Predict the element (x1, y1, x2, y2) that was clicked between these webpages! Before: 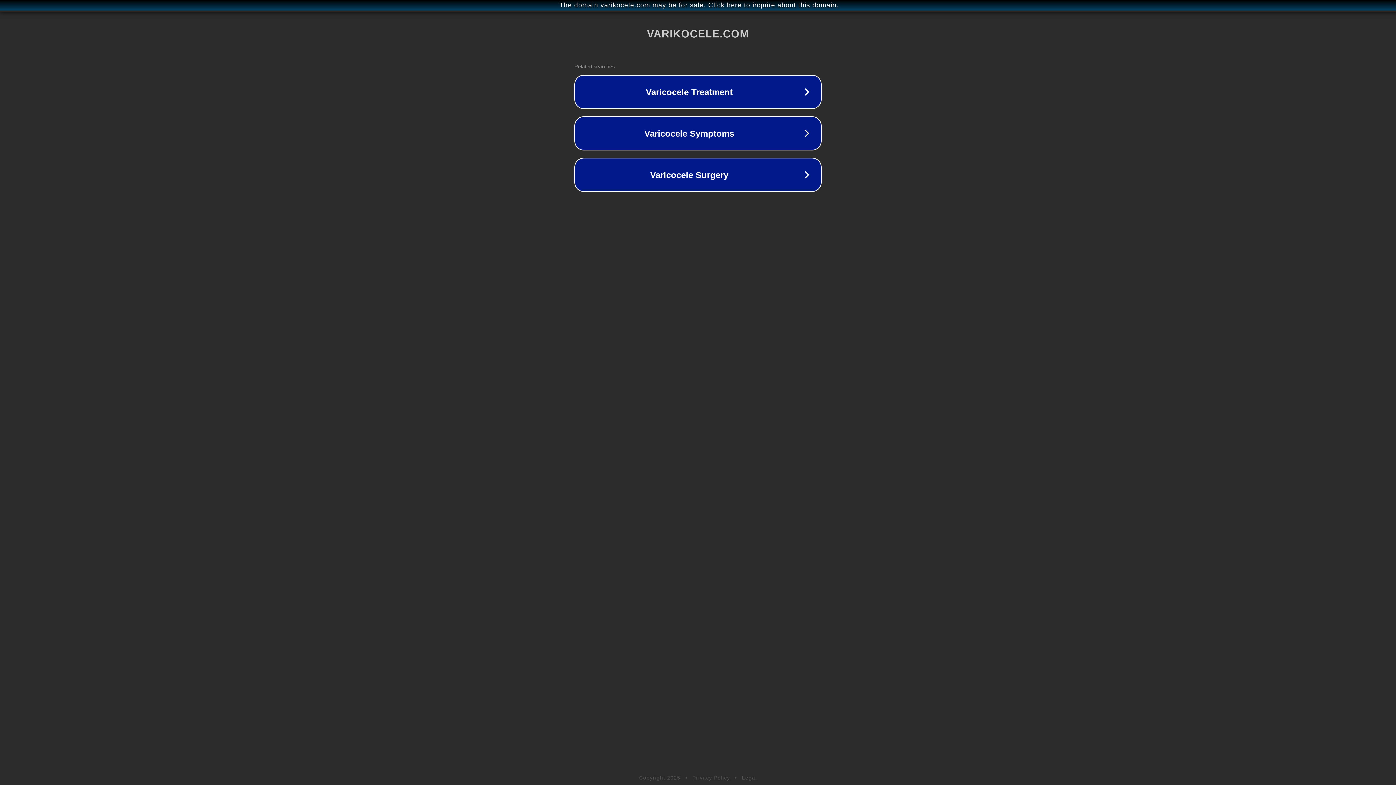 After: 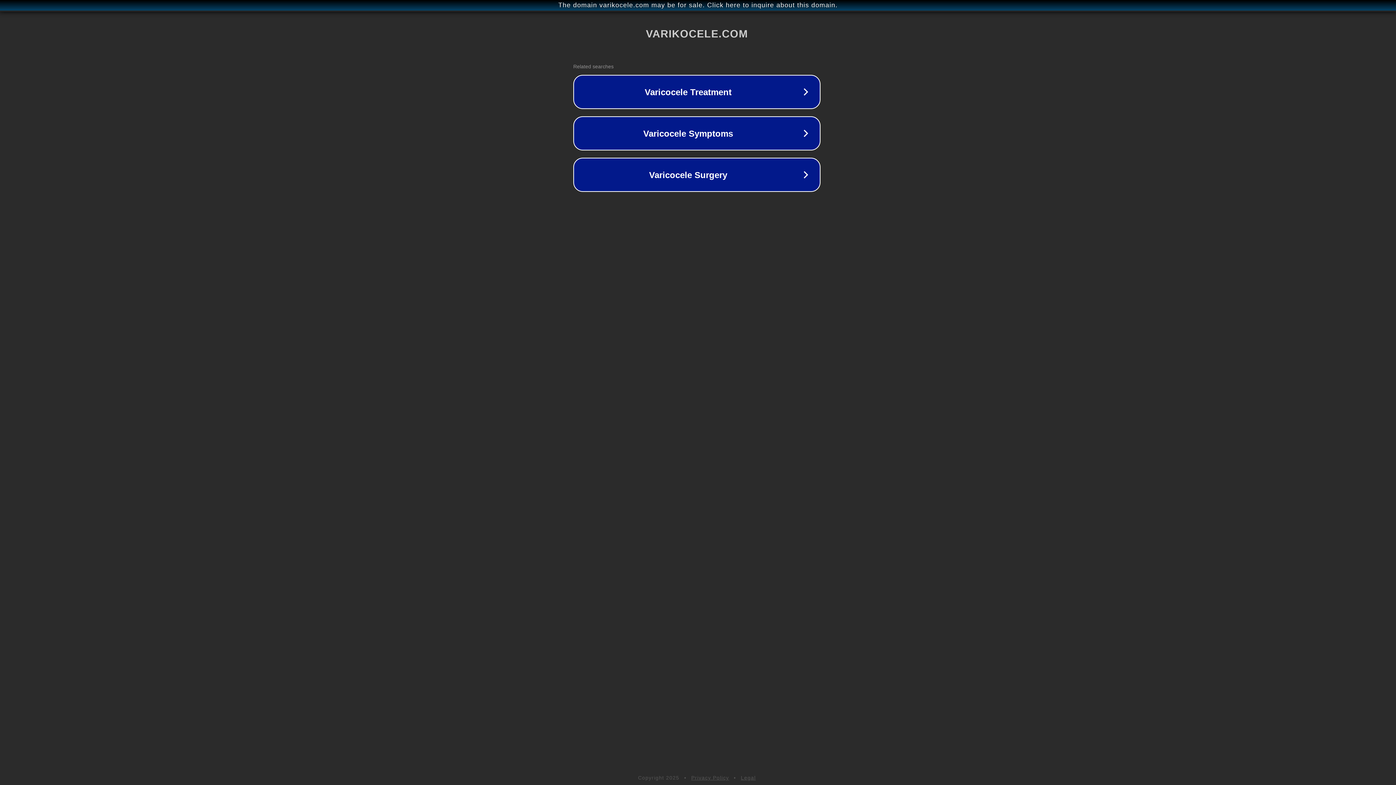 Action: bbox: (1, 1, 1397, 9) label: The domain varikocele.com may be for sale. Click here to inquire about this domain.